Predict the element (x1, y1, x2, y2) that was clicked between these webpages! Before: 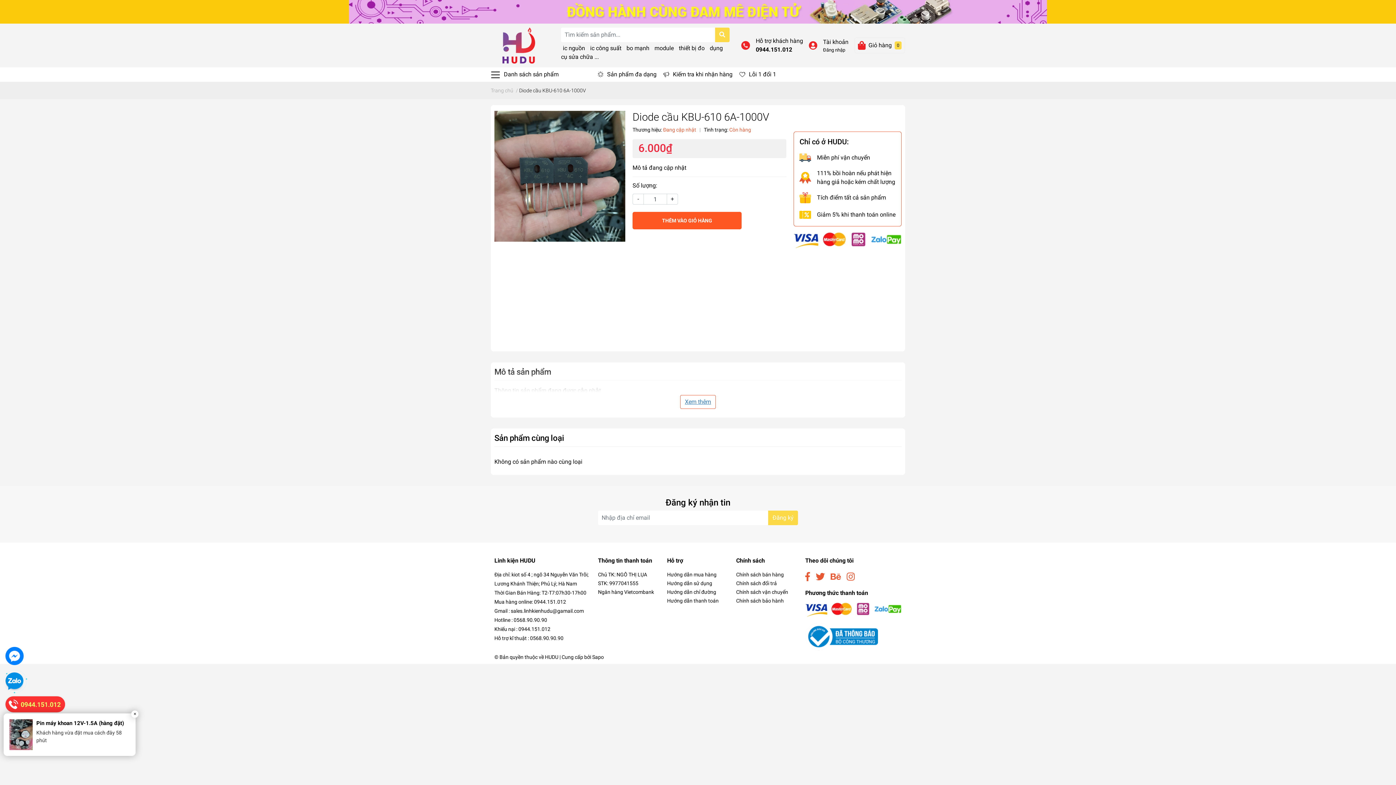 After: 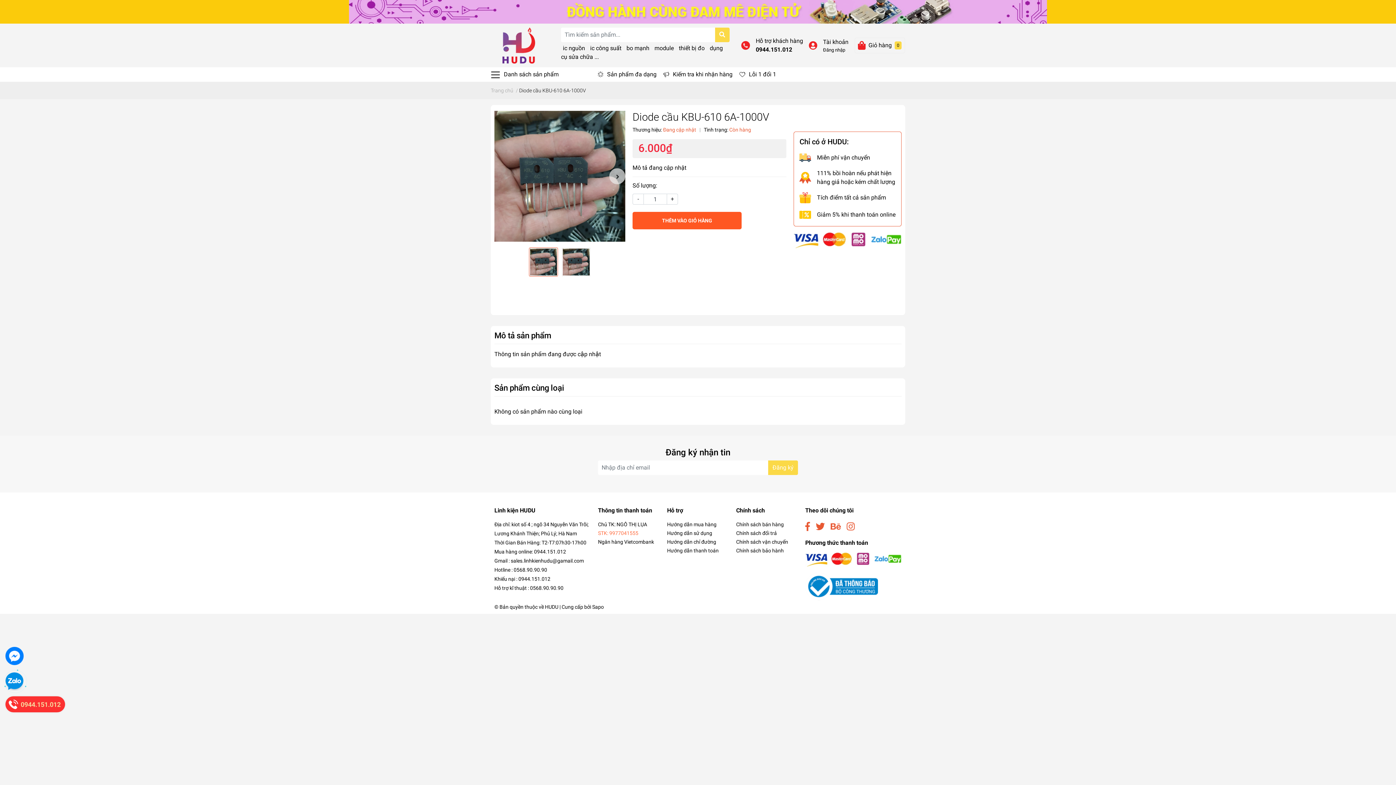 Action: label: STK: 9977041555 bbox: (598, 580, 638, 586)